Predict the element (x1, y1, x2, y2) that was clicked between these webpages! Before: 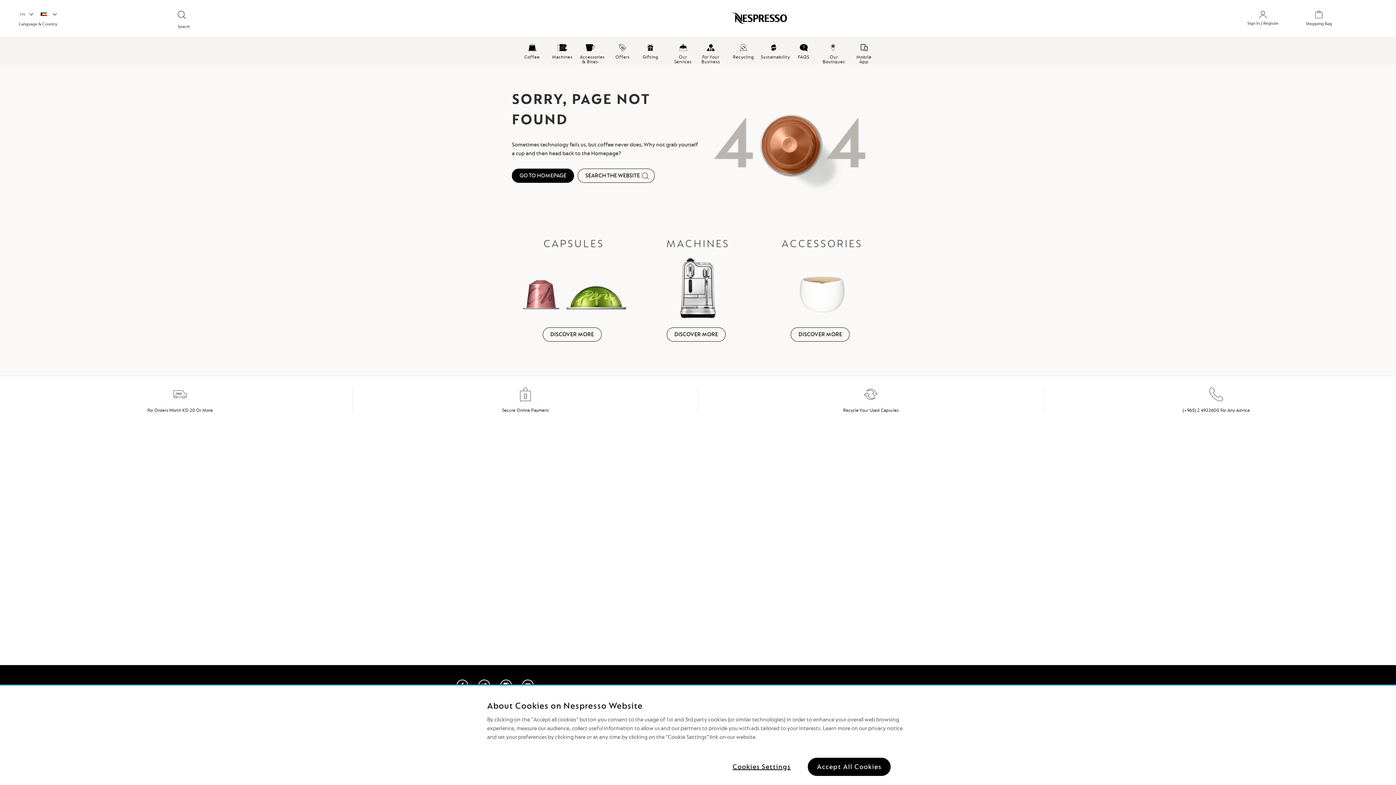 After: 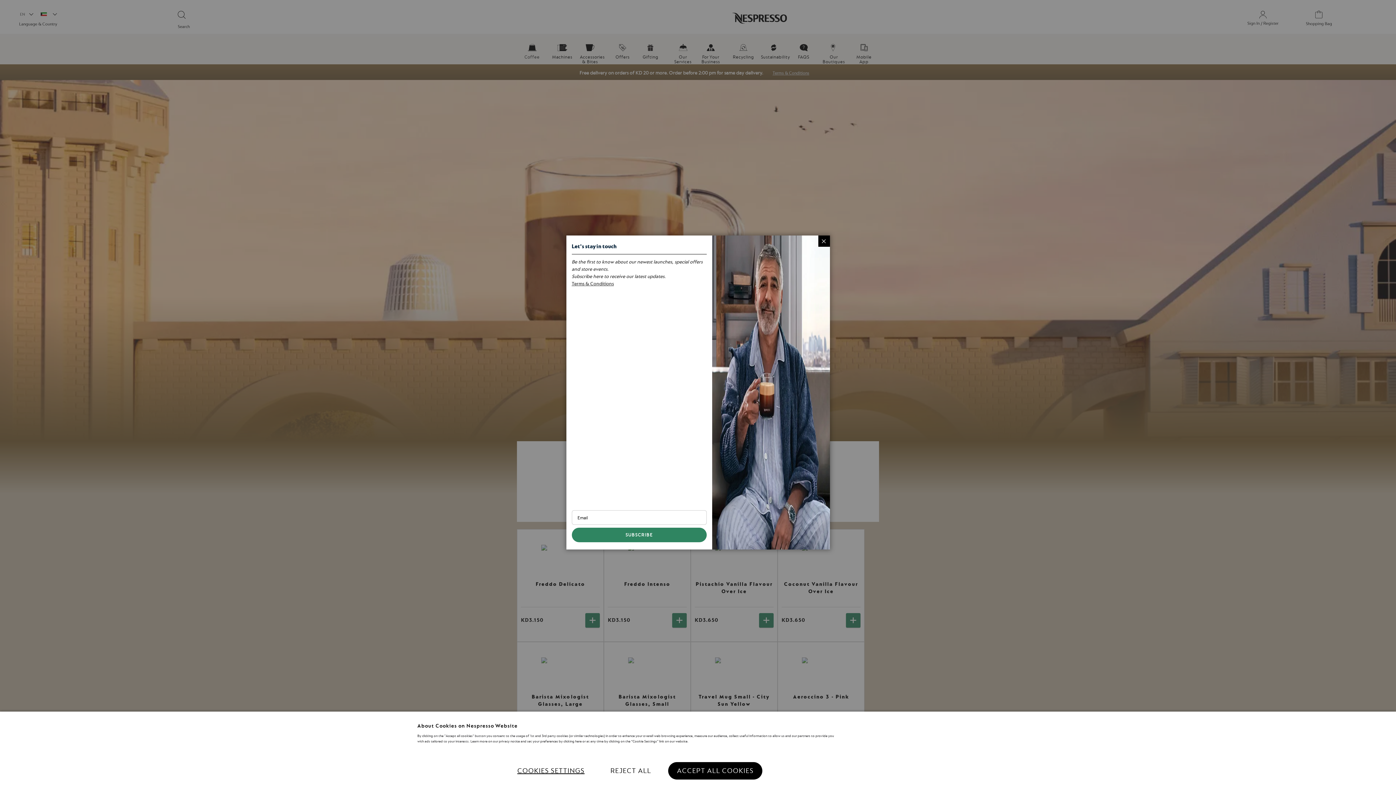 Action: bbox: (637, 36, 668, 64) label: Gifting